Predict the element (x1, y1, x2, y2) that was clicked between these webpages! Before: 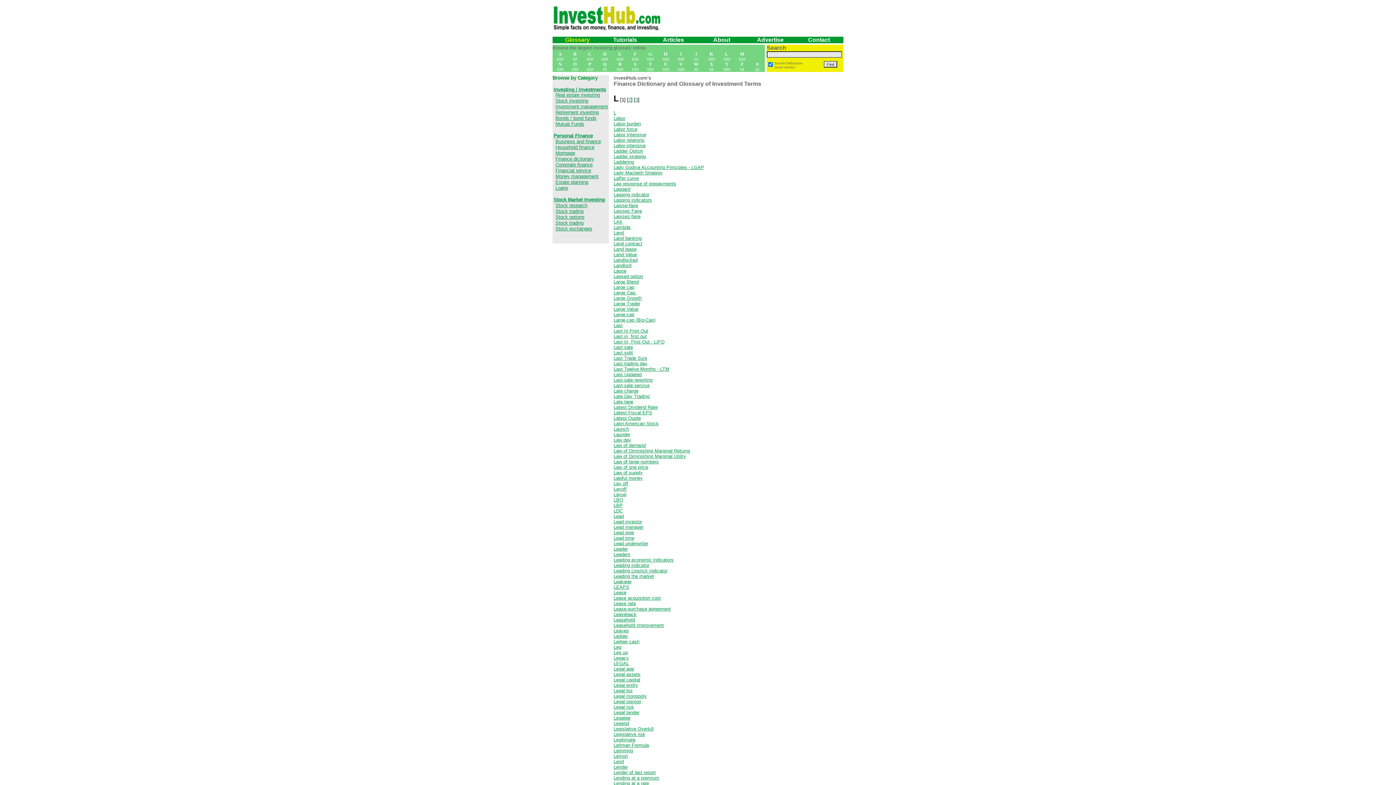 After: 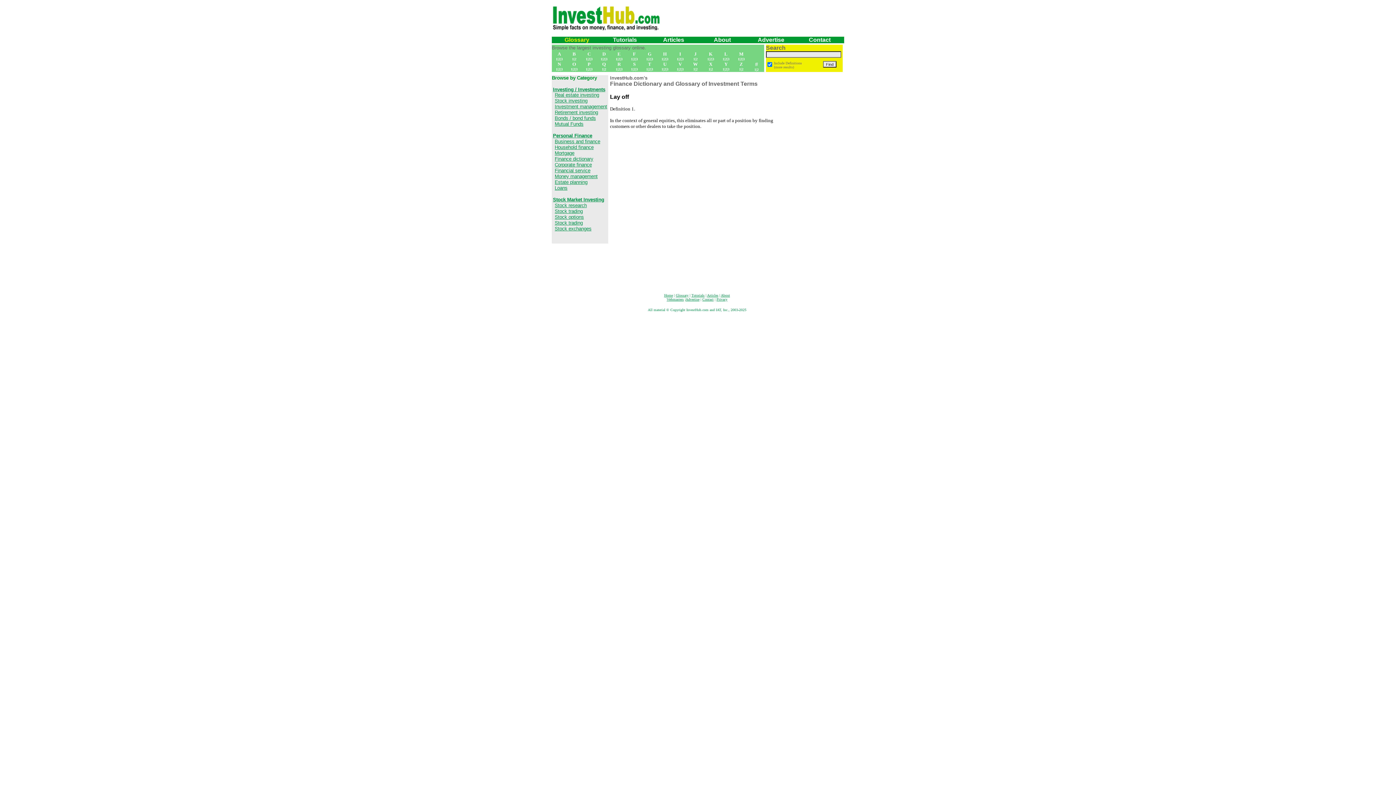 Action: bbox: (613, 481, 628, 486) label: Lay off